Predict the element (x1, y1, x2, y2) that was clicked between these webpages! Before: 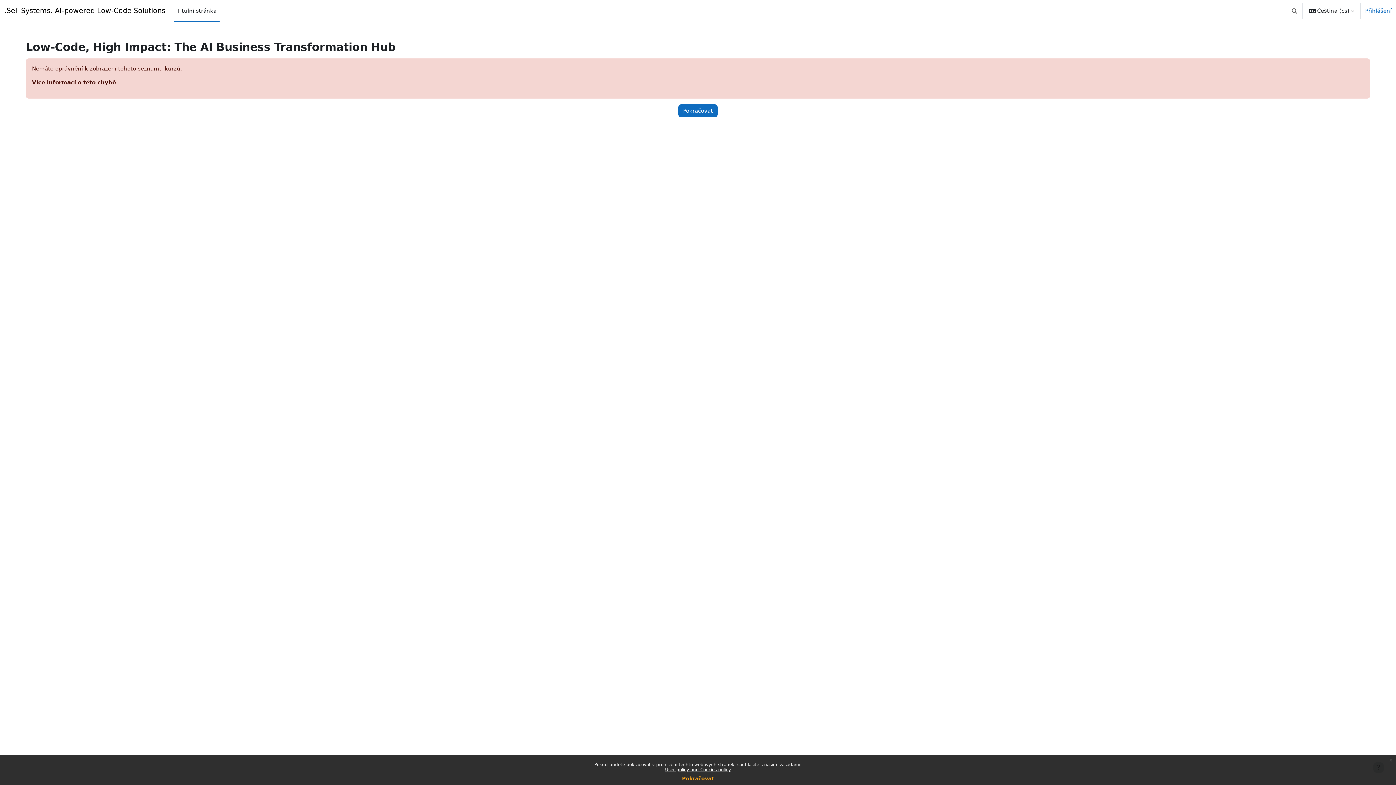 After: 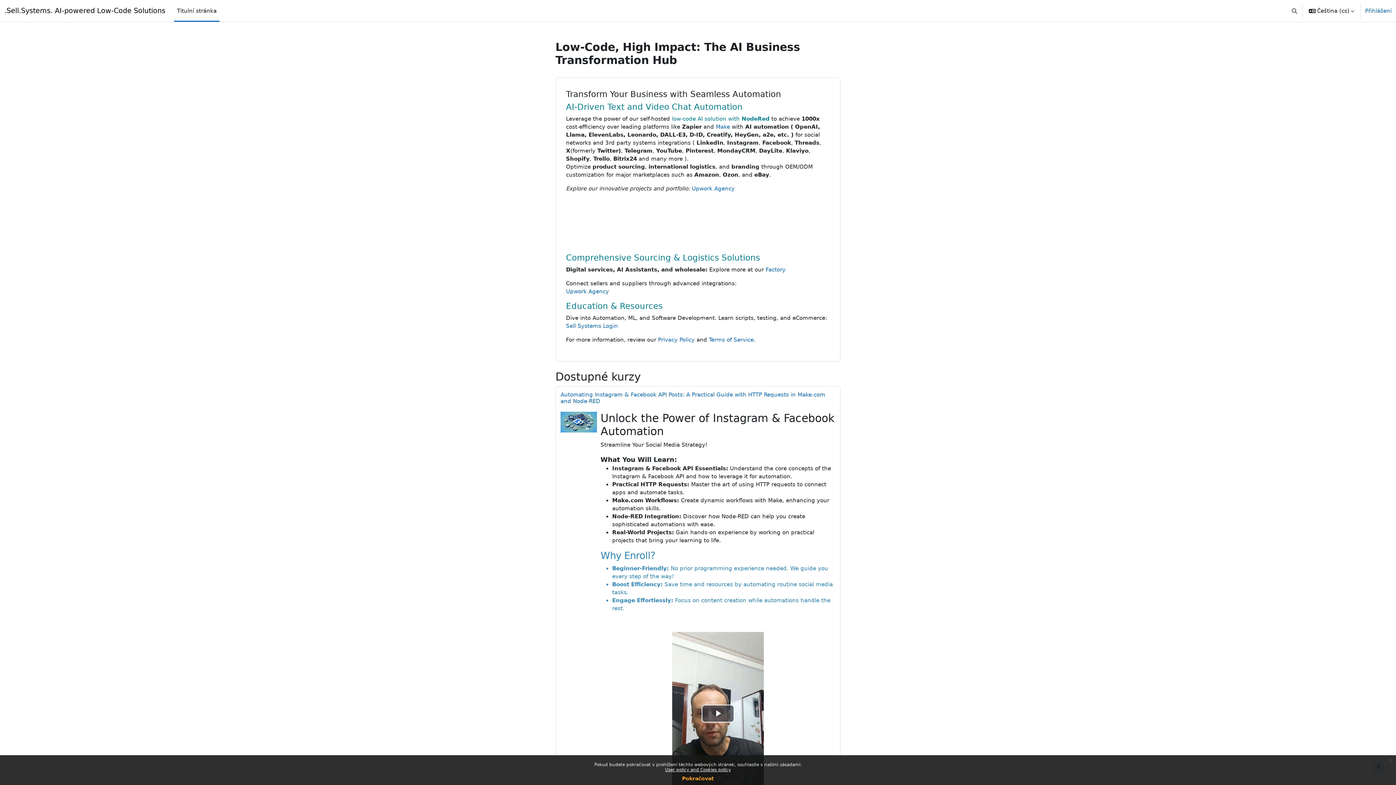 Action: label: Pokračovat bbox: (678, 104, 717, 117)